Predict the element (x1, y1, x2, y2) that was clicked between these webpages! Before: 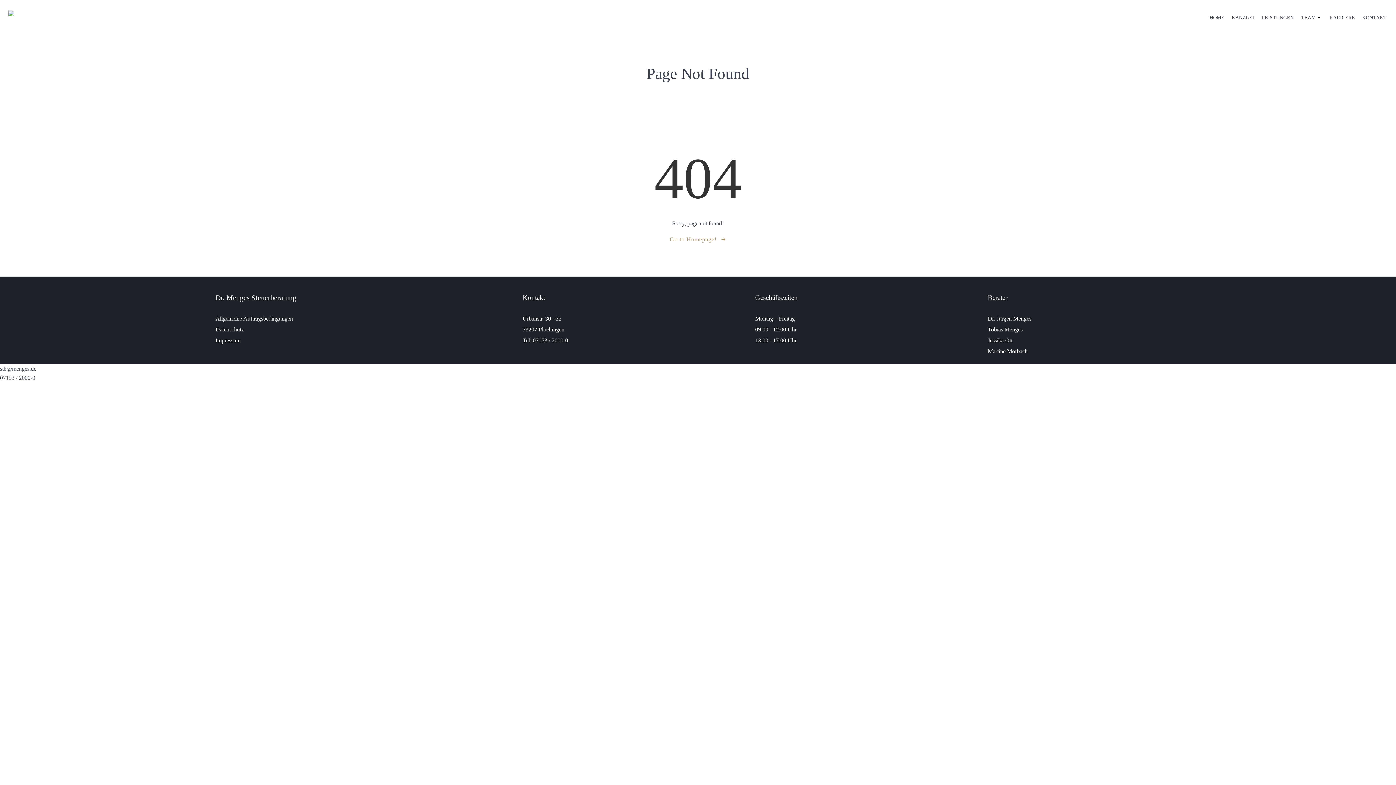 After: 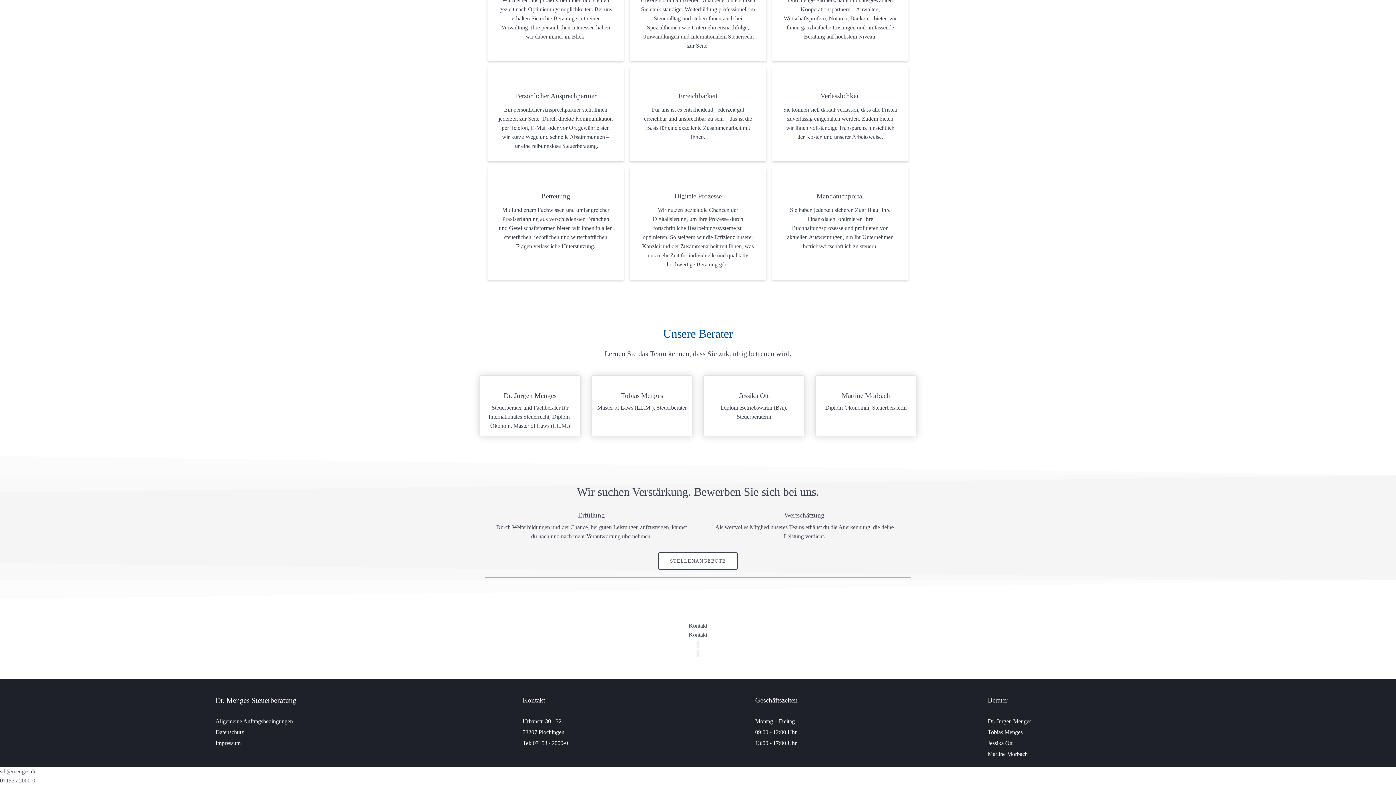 Action: bbox: (1362, 13, 1386, 21) label: KONTAKT